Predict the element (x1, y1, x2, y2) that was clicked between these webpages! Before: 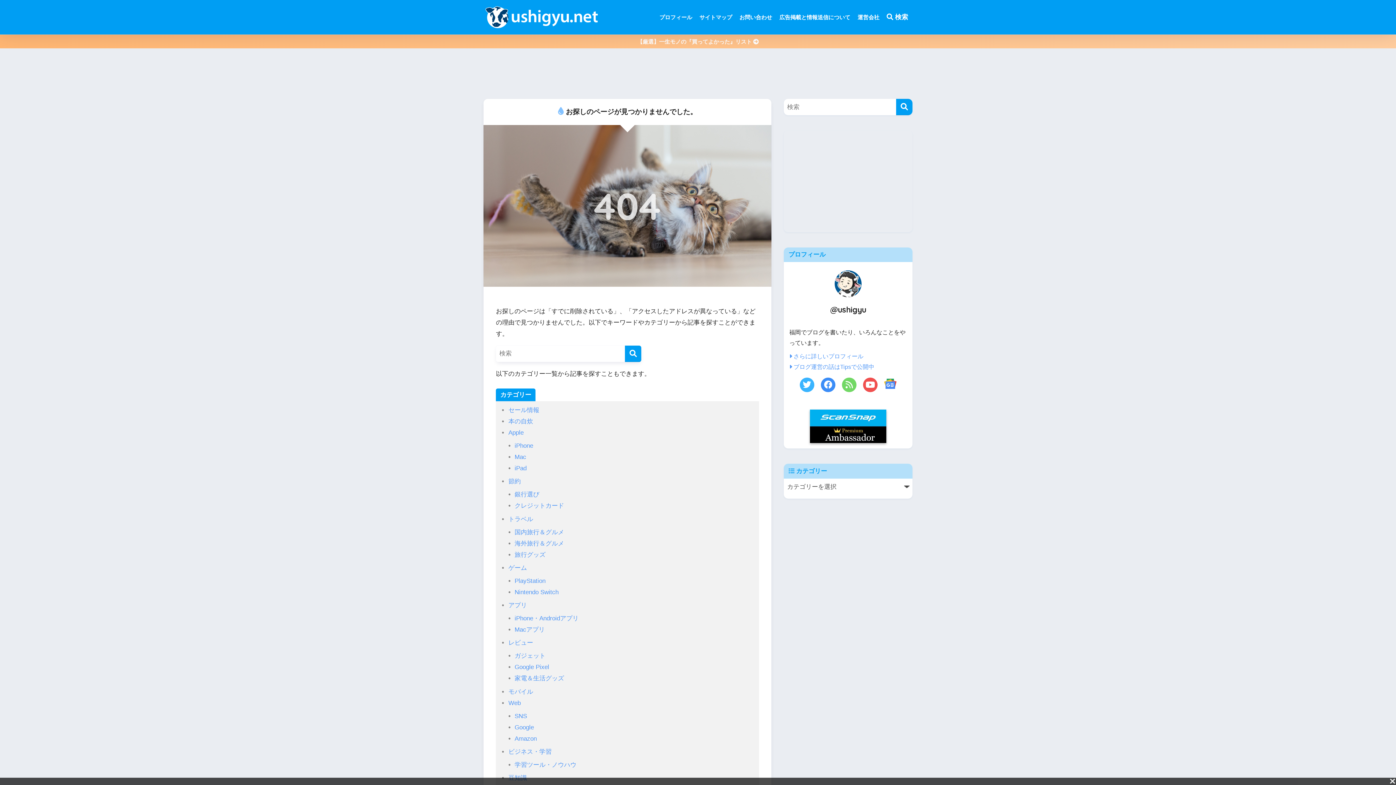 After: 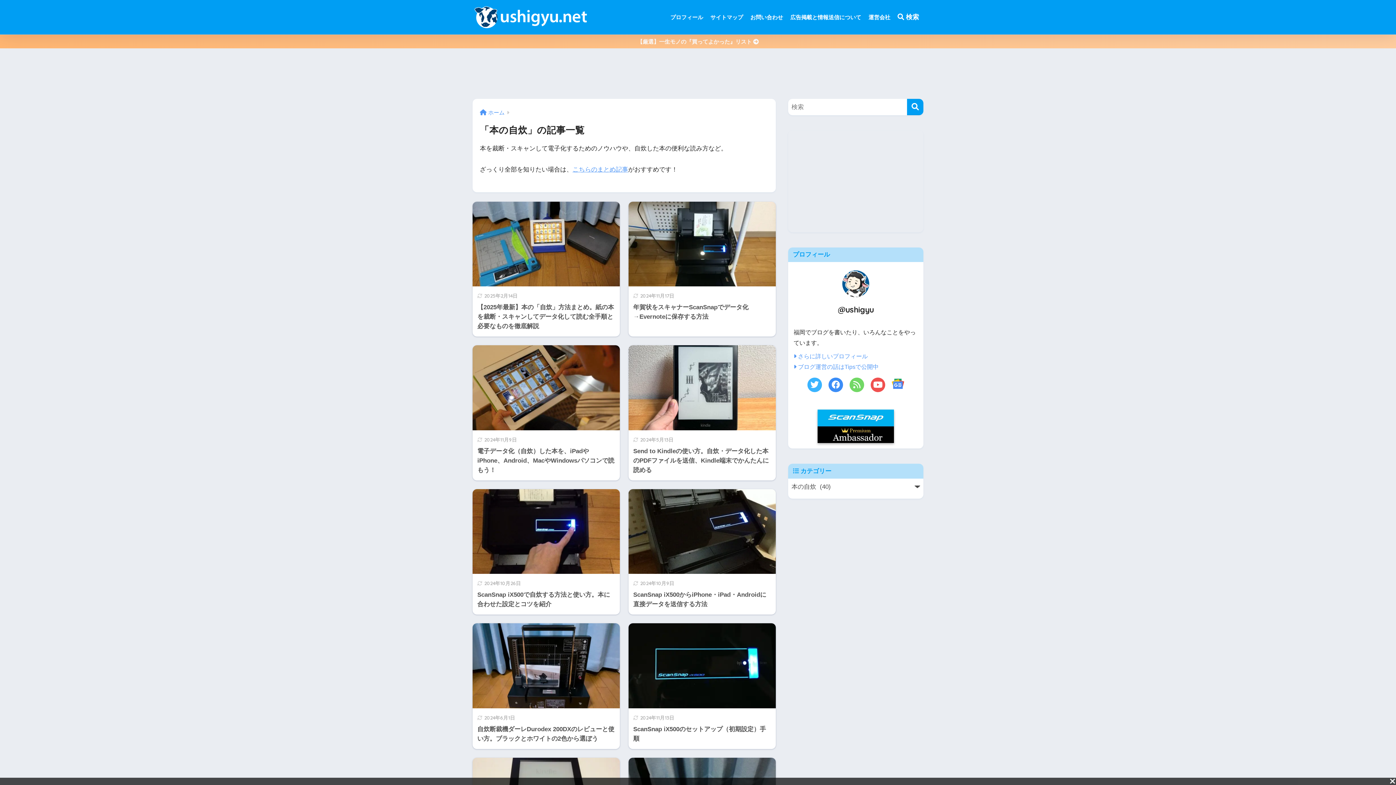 Action: label: 本の自炊 bbox: (508, 418, 533, 425)